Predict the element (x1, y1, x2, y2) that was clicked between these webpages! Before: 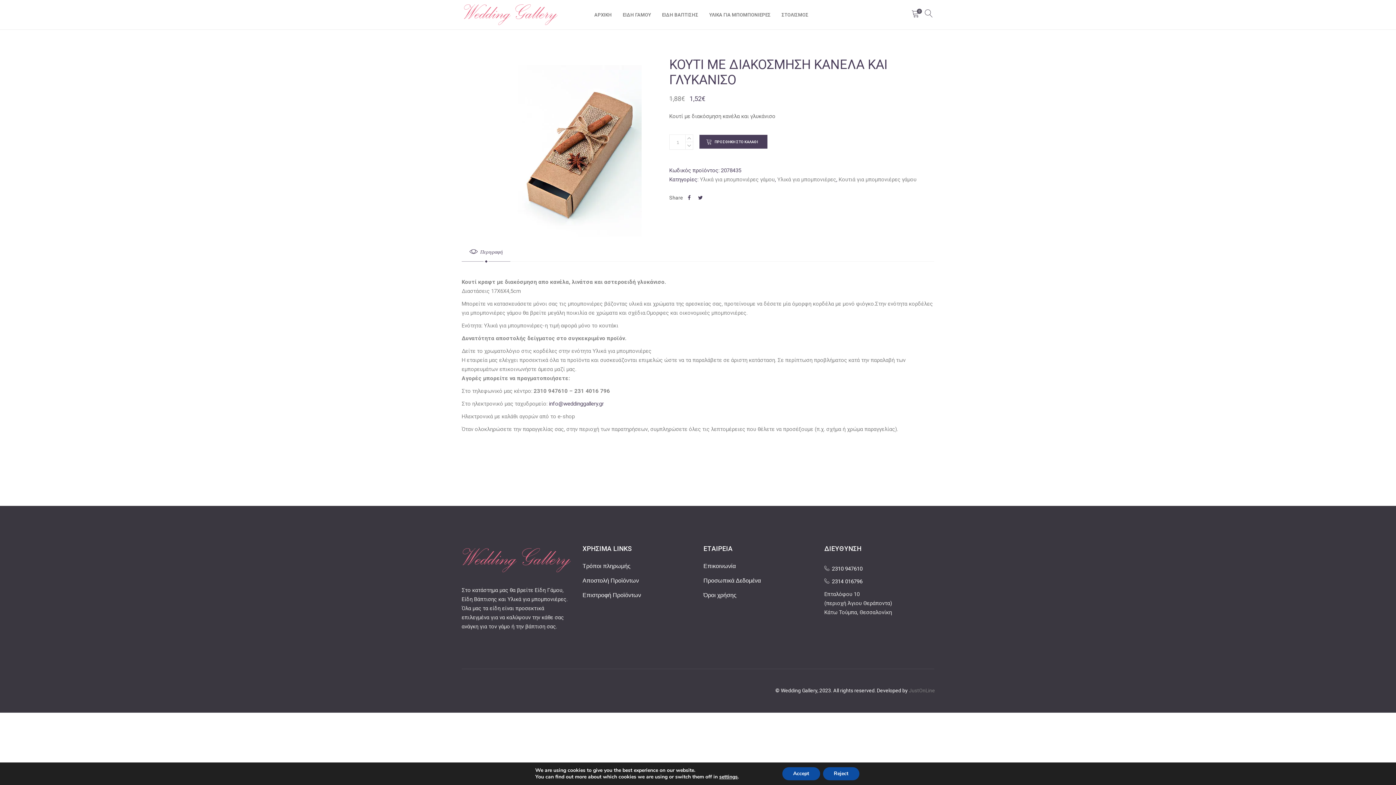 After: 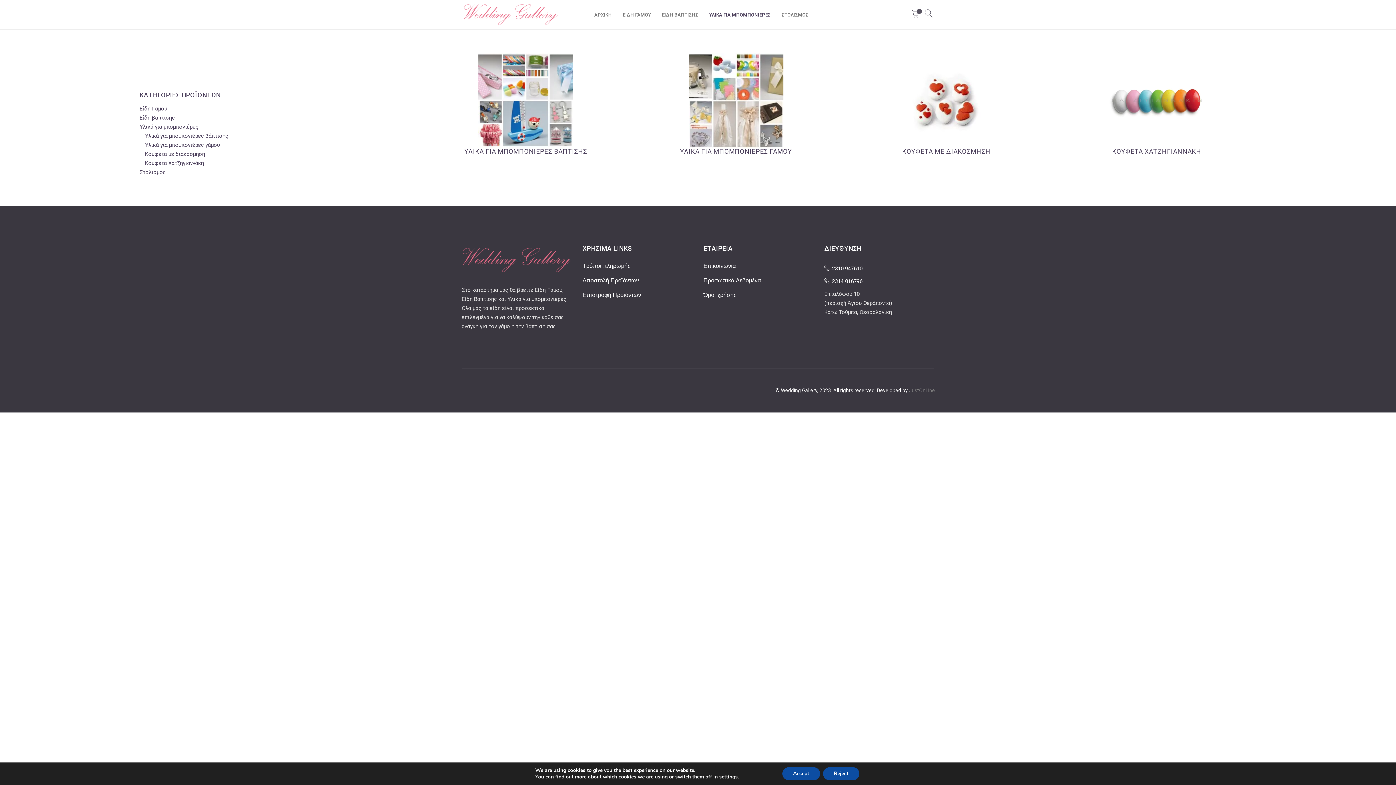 Action: label: Υλικά για μπομπονιέρες bbox: (777, 176, 836, 182)